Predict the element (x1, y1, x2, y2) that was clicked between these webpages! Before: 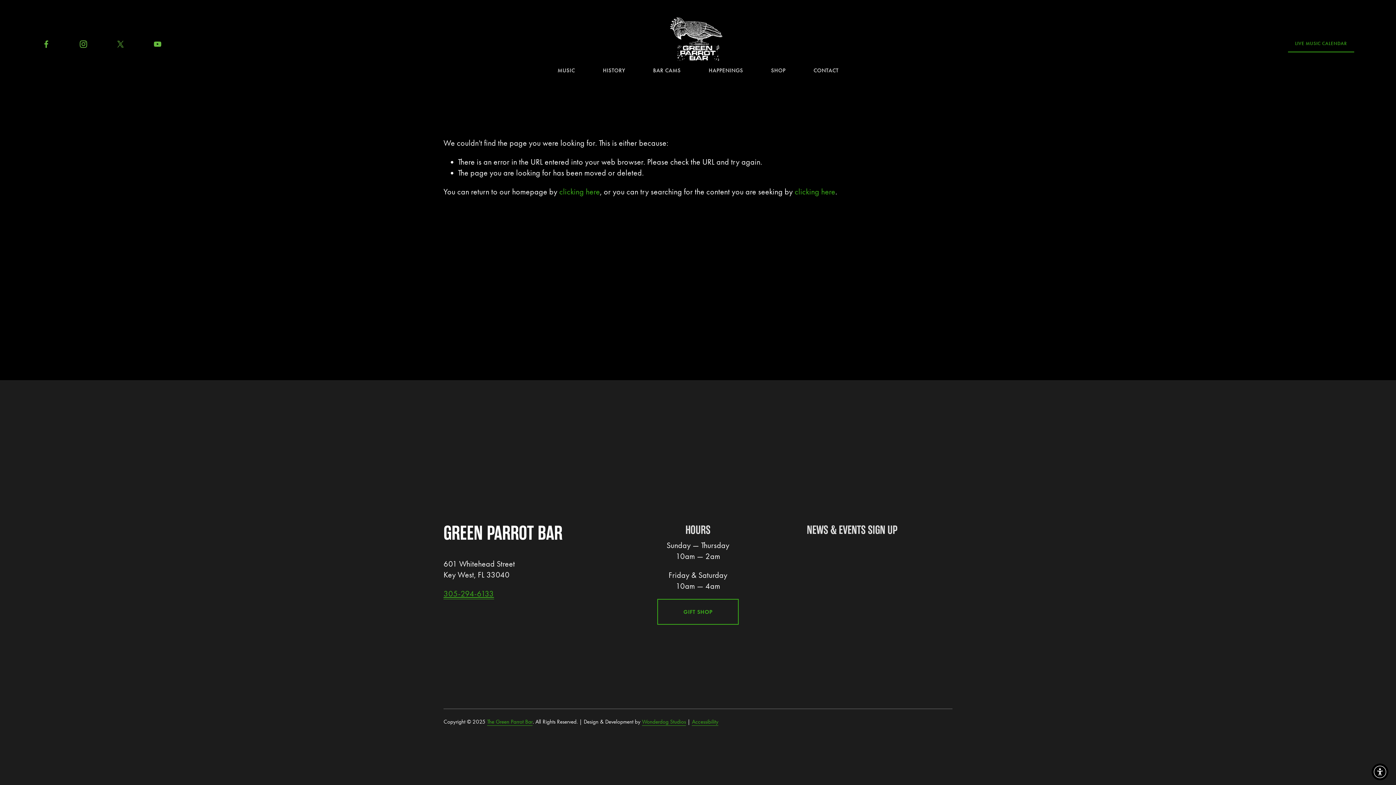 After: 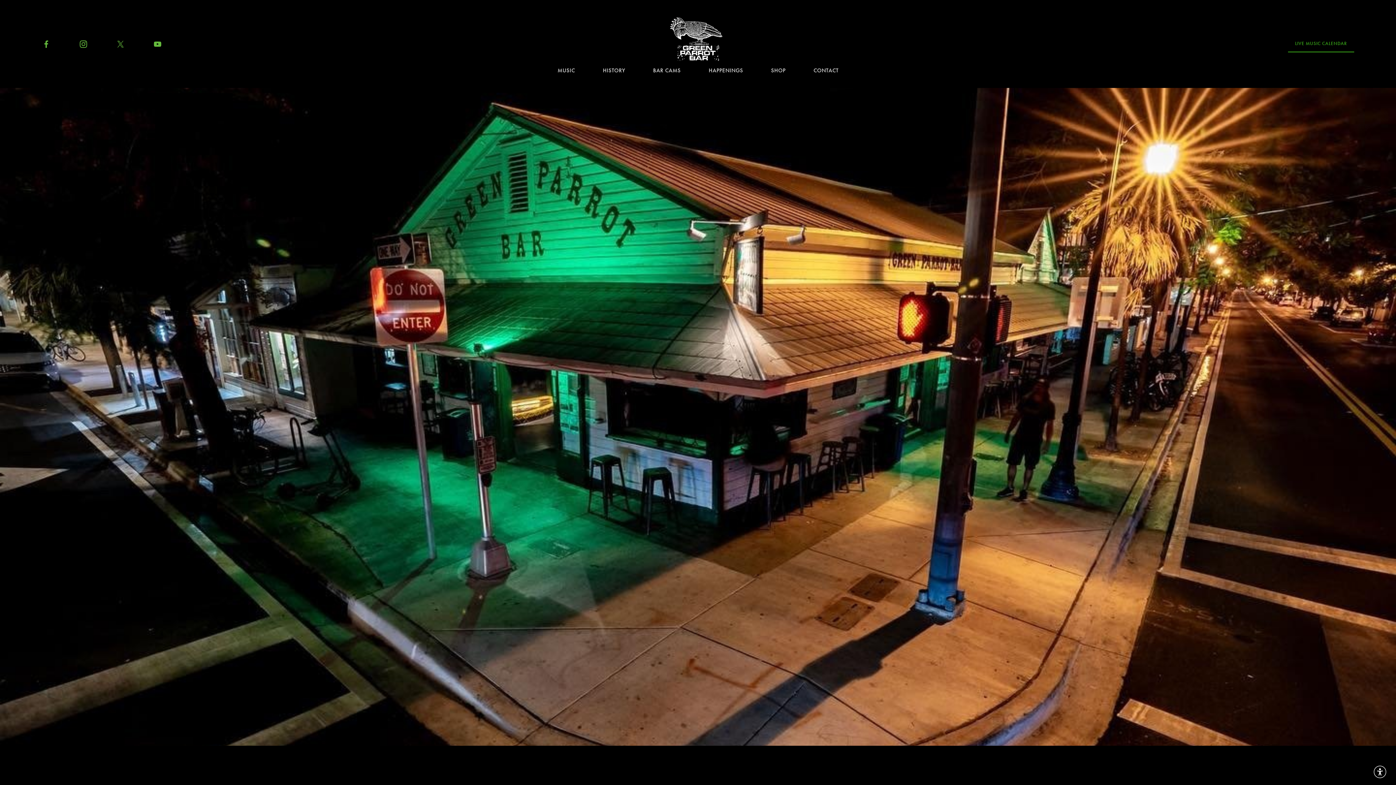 Action: bbox: (667, 16, 728, 71)